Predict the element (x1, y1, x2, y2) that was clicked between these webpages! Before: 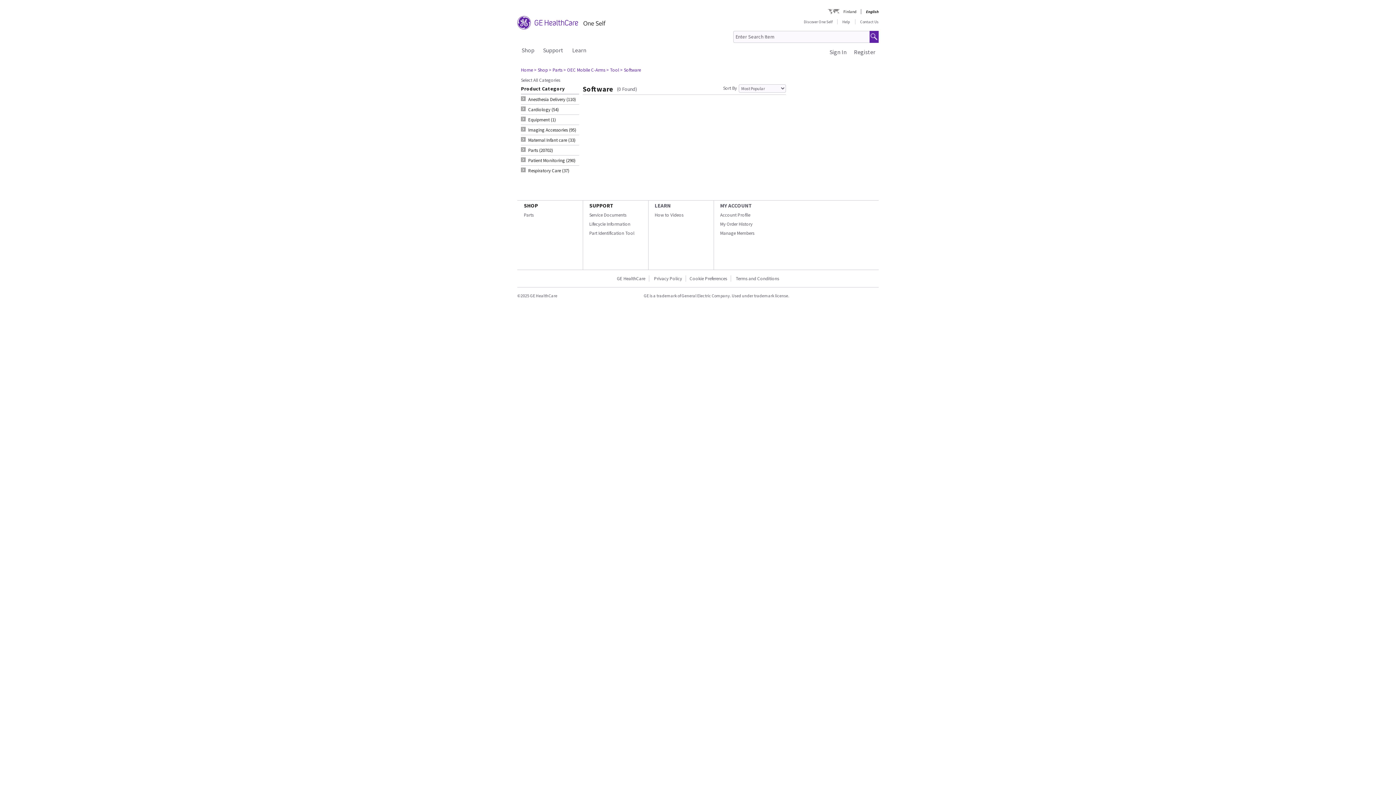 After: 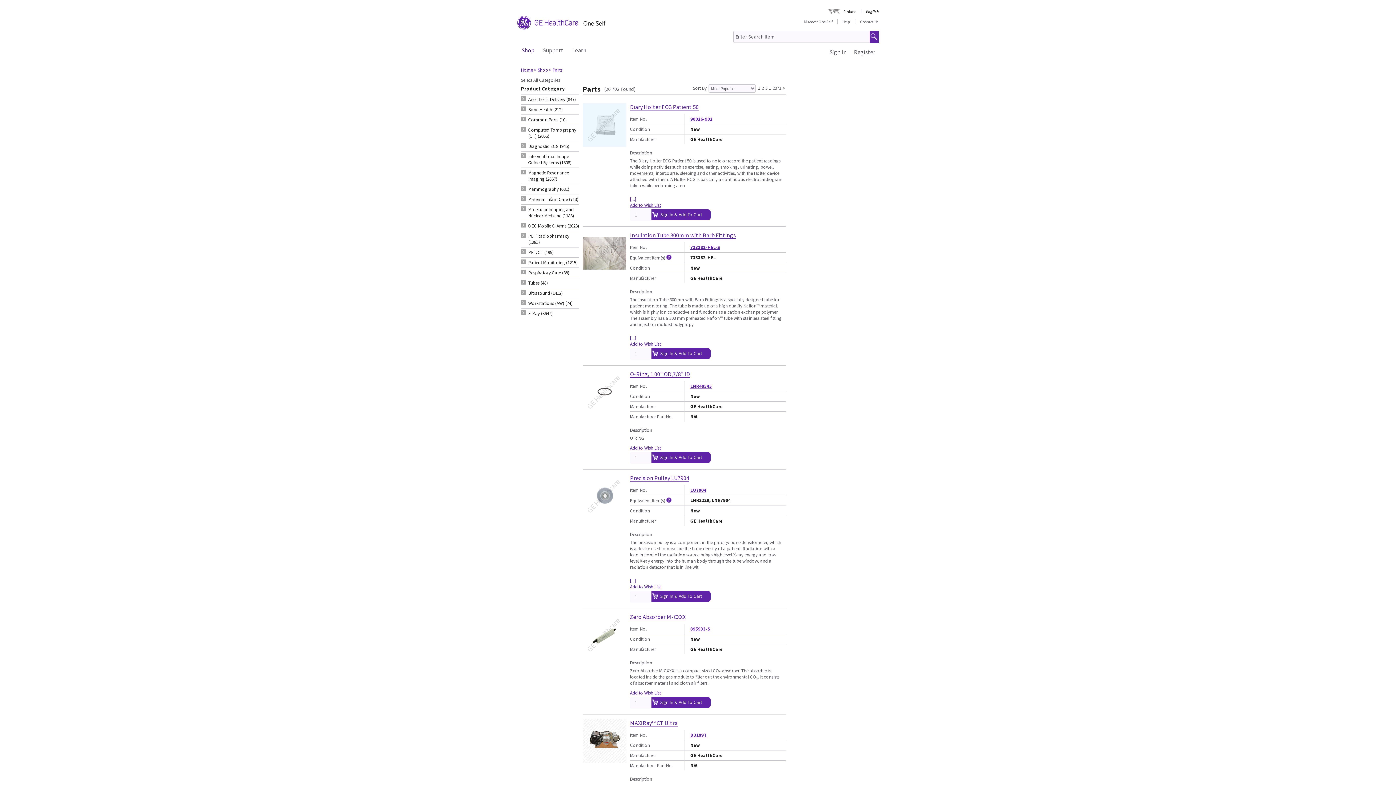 Action: label: Parts bbox: (524, 212, 533, 218)